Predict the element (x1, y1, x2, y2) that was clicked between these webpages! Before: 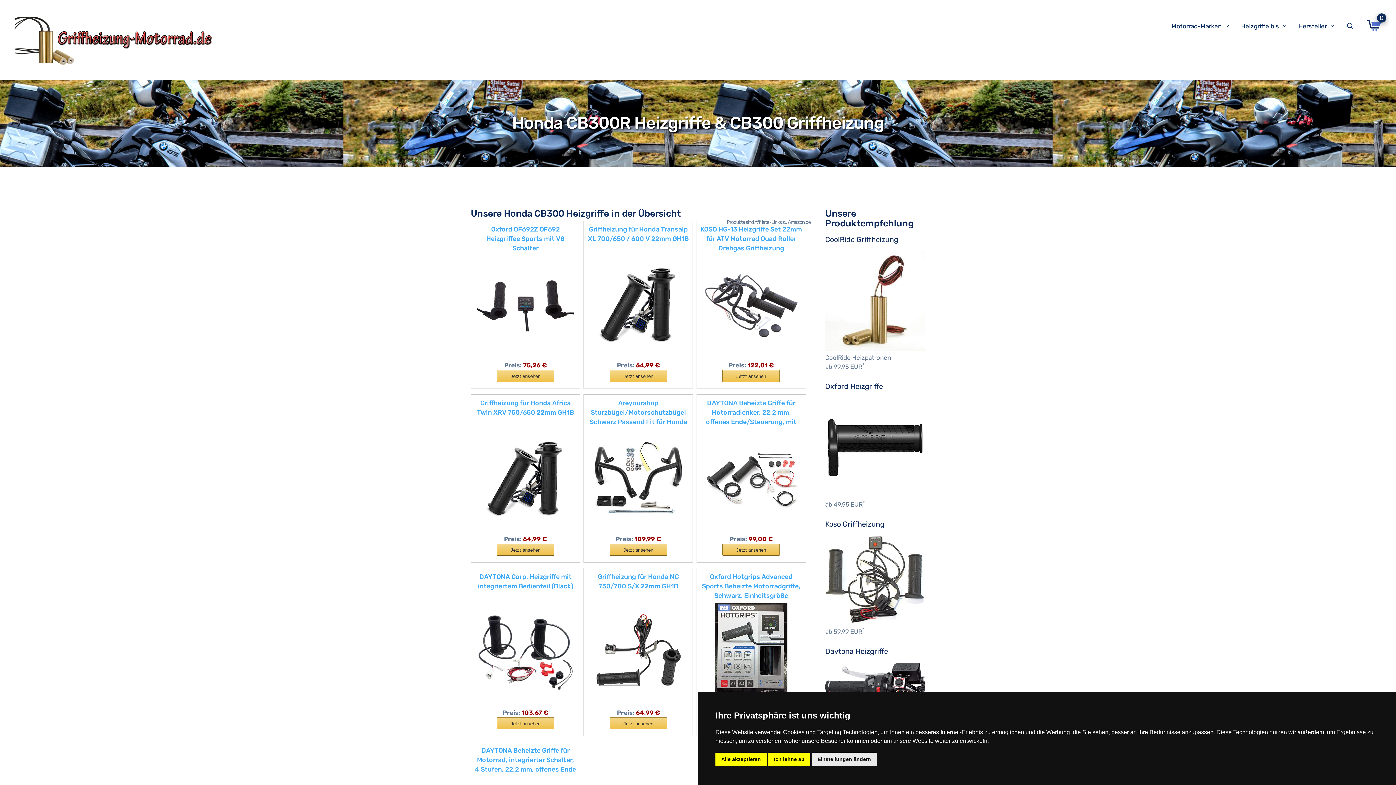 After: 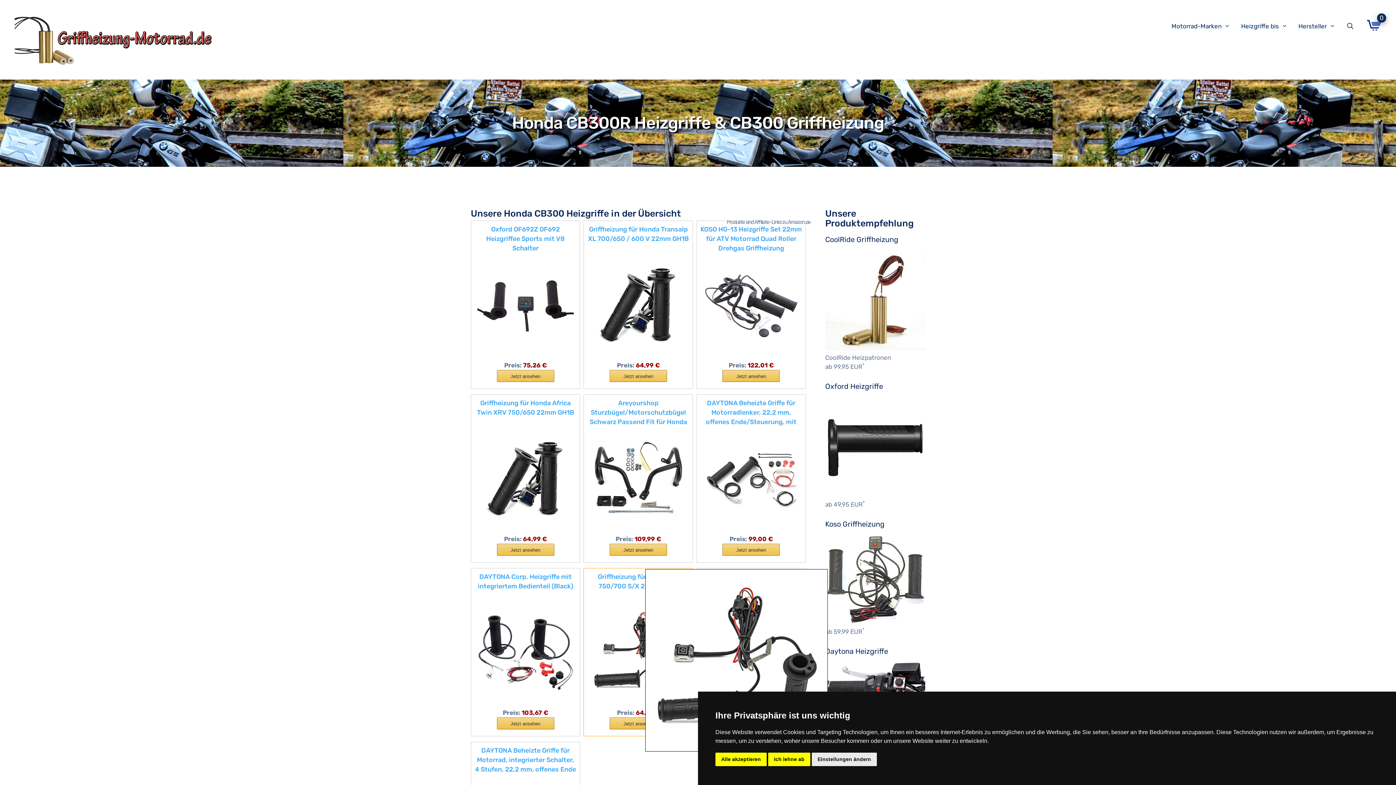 Action: bbox: (590, 649, 686, 656)